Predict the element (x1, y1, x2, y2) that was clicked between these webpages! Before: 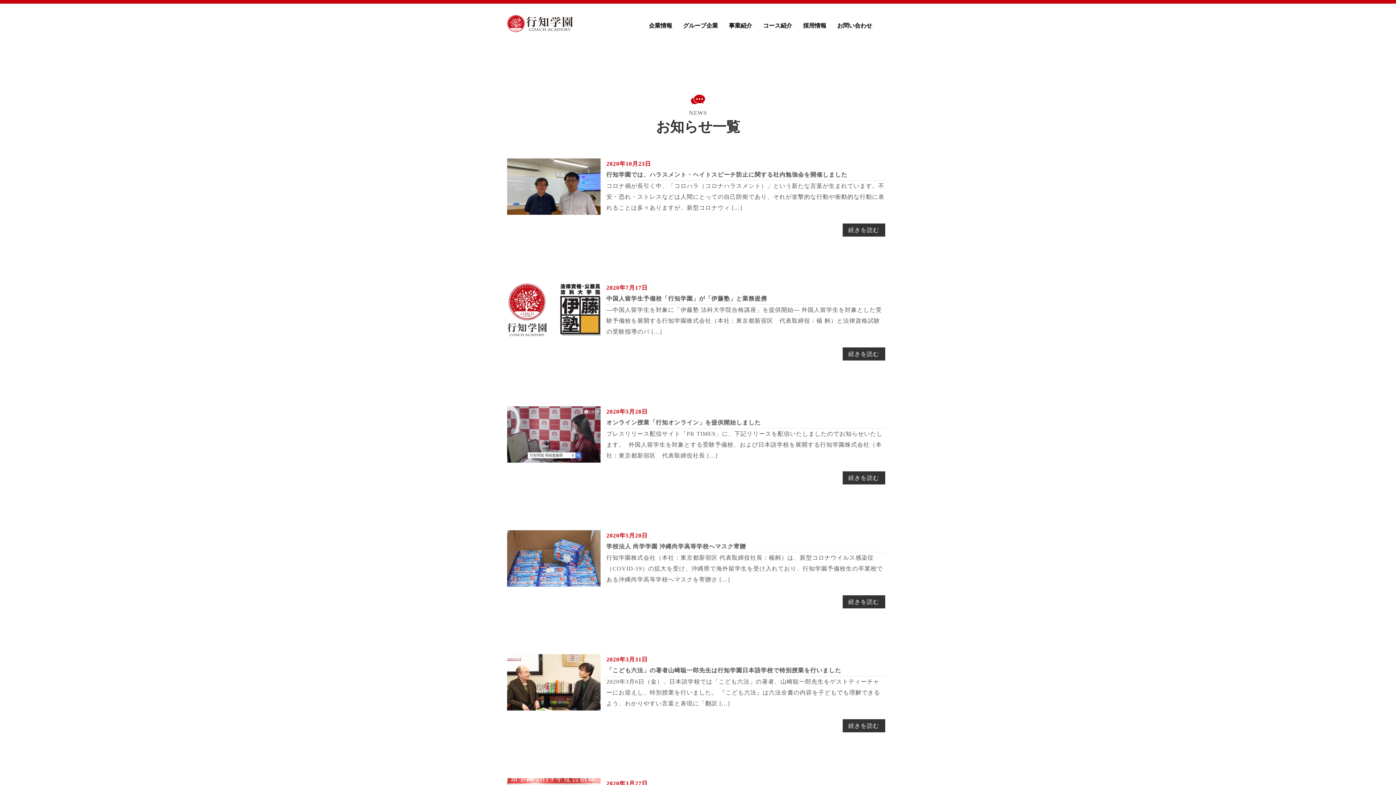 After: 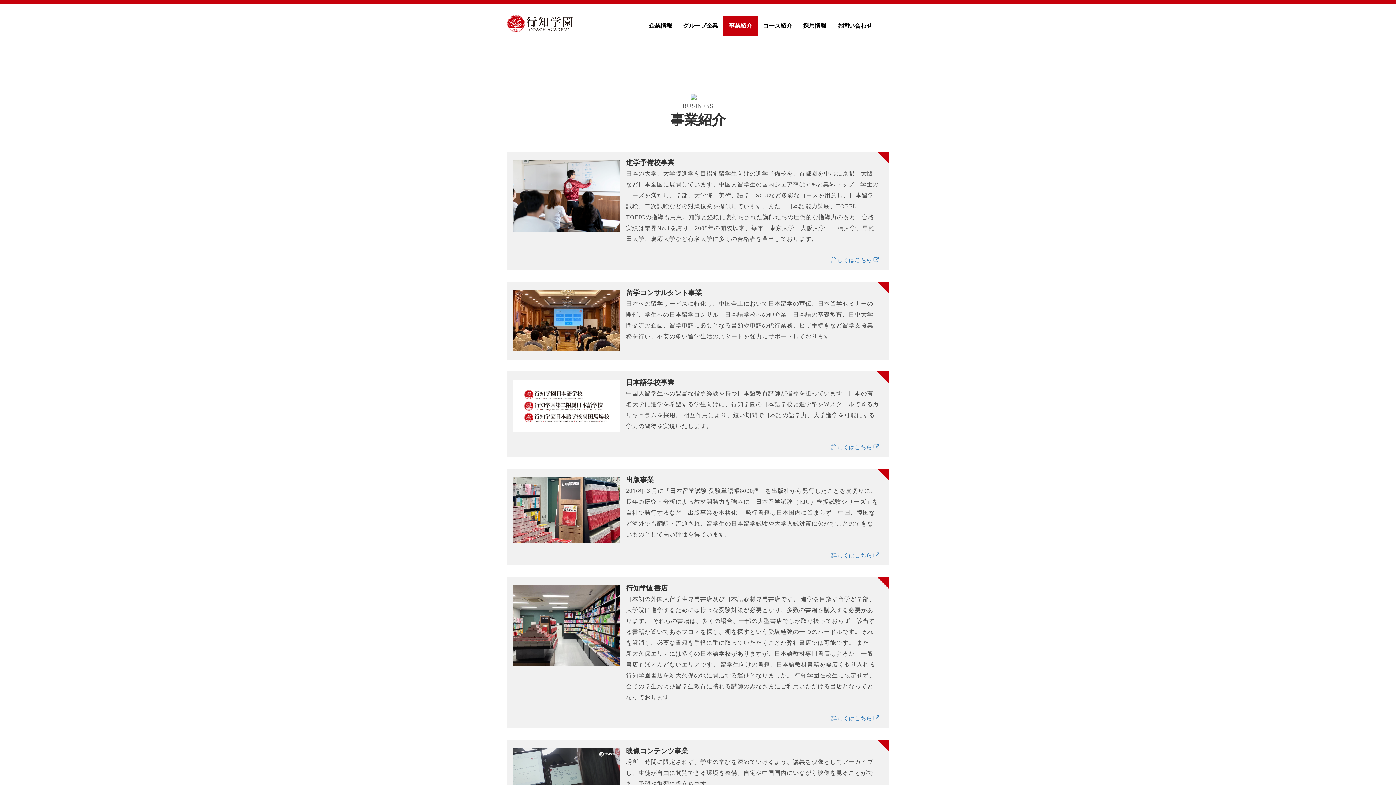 Action: label: 事業紹介 bbox: (723, 16, 757, 35)